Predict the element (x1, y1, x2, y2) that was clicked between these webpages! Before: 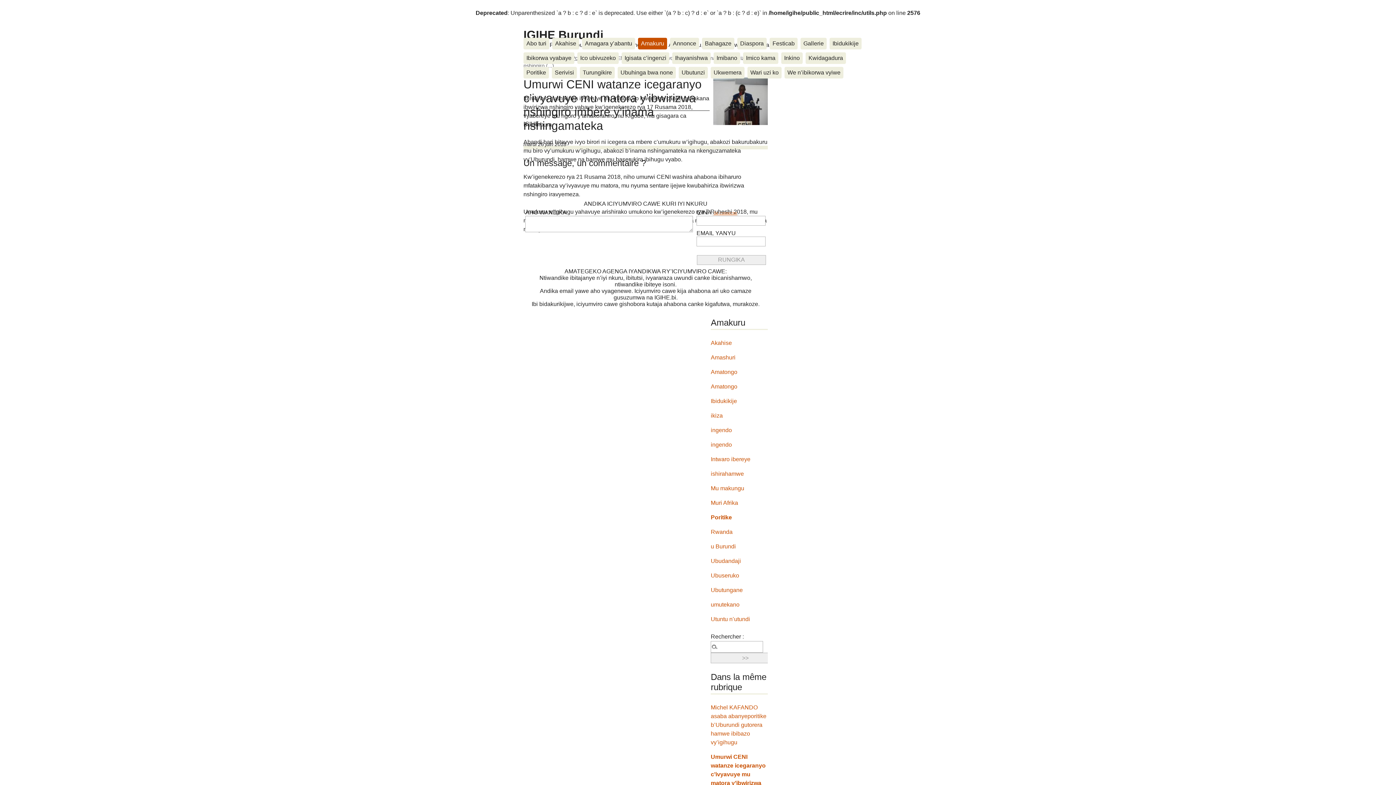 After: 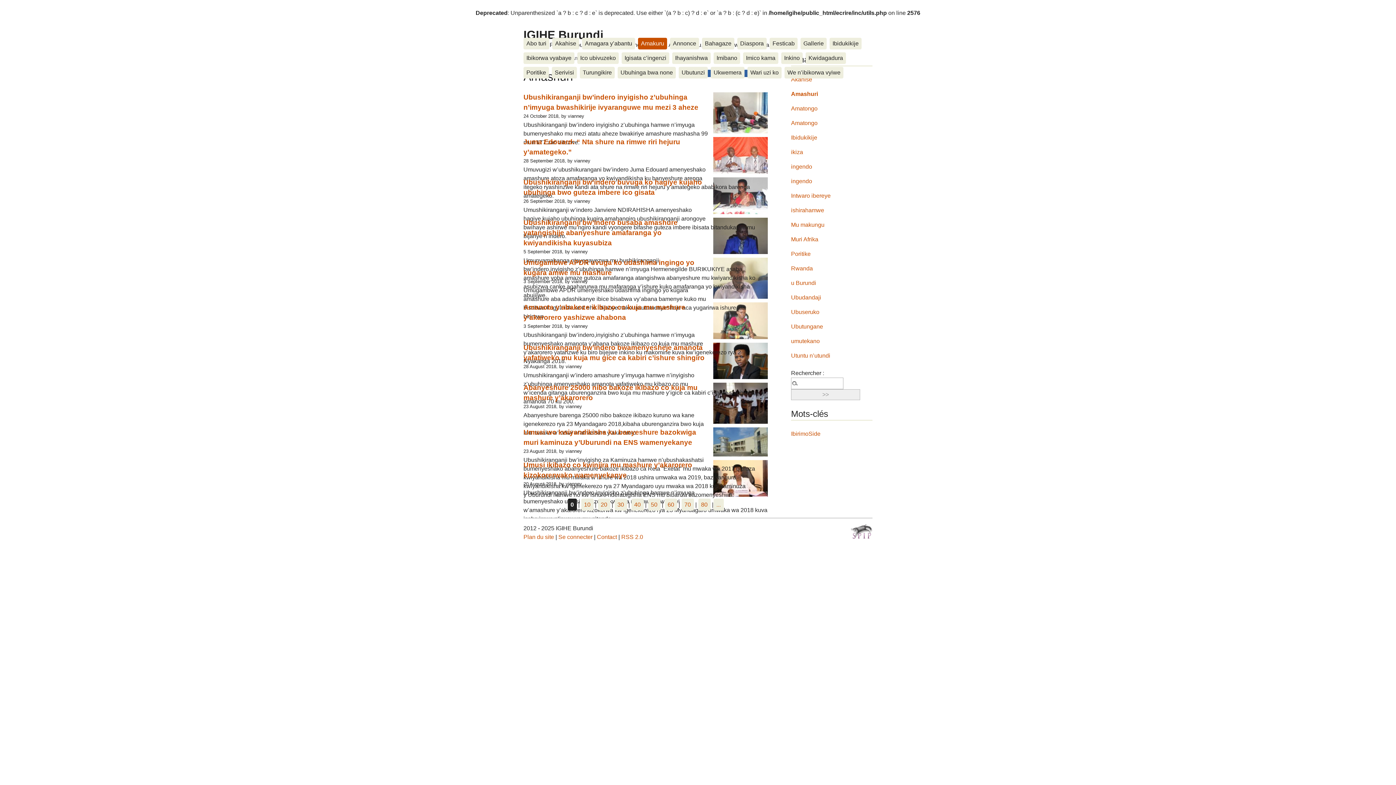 Action: label: Amashuri bbox: (710, 354, 735, 360)